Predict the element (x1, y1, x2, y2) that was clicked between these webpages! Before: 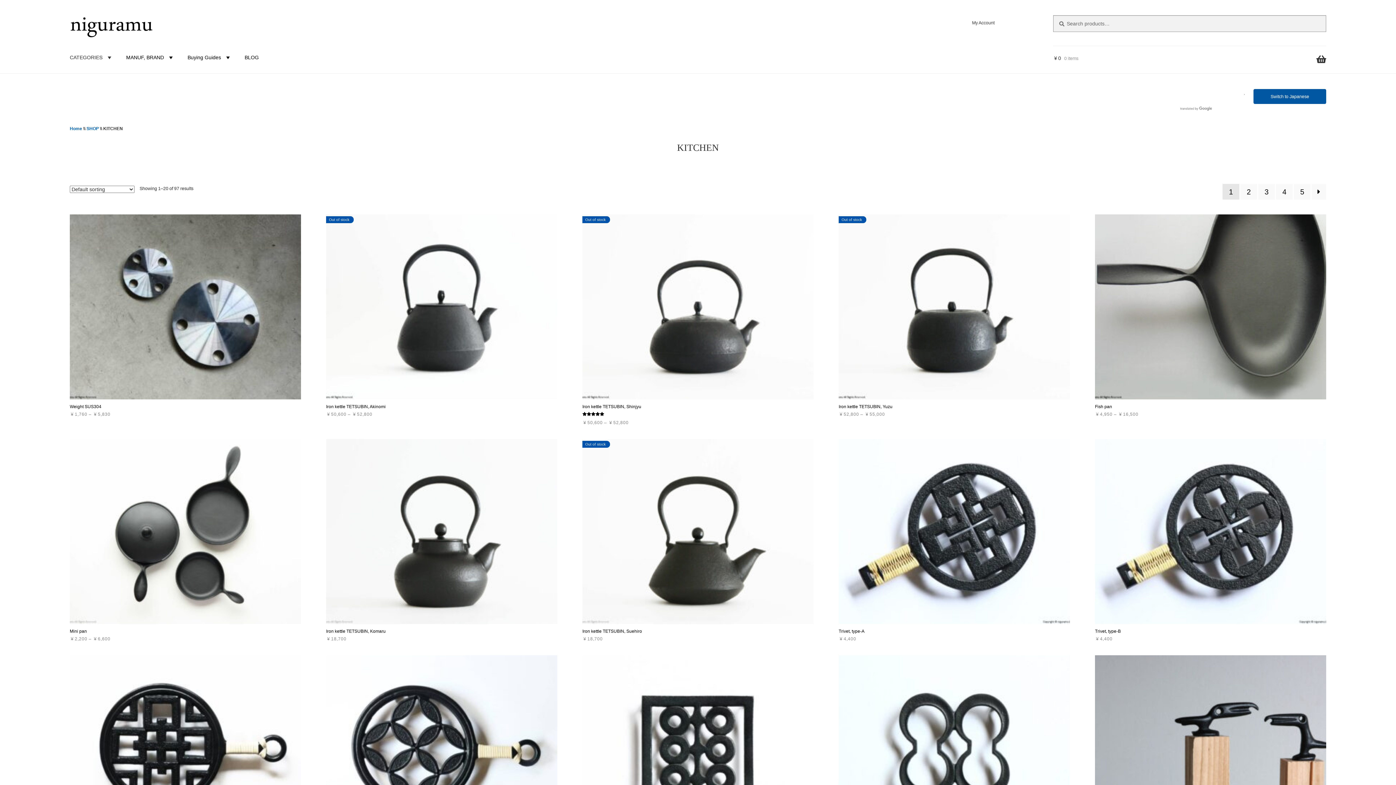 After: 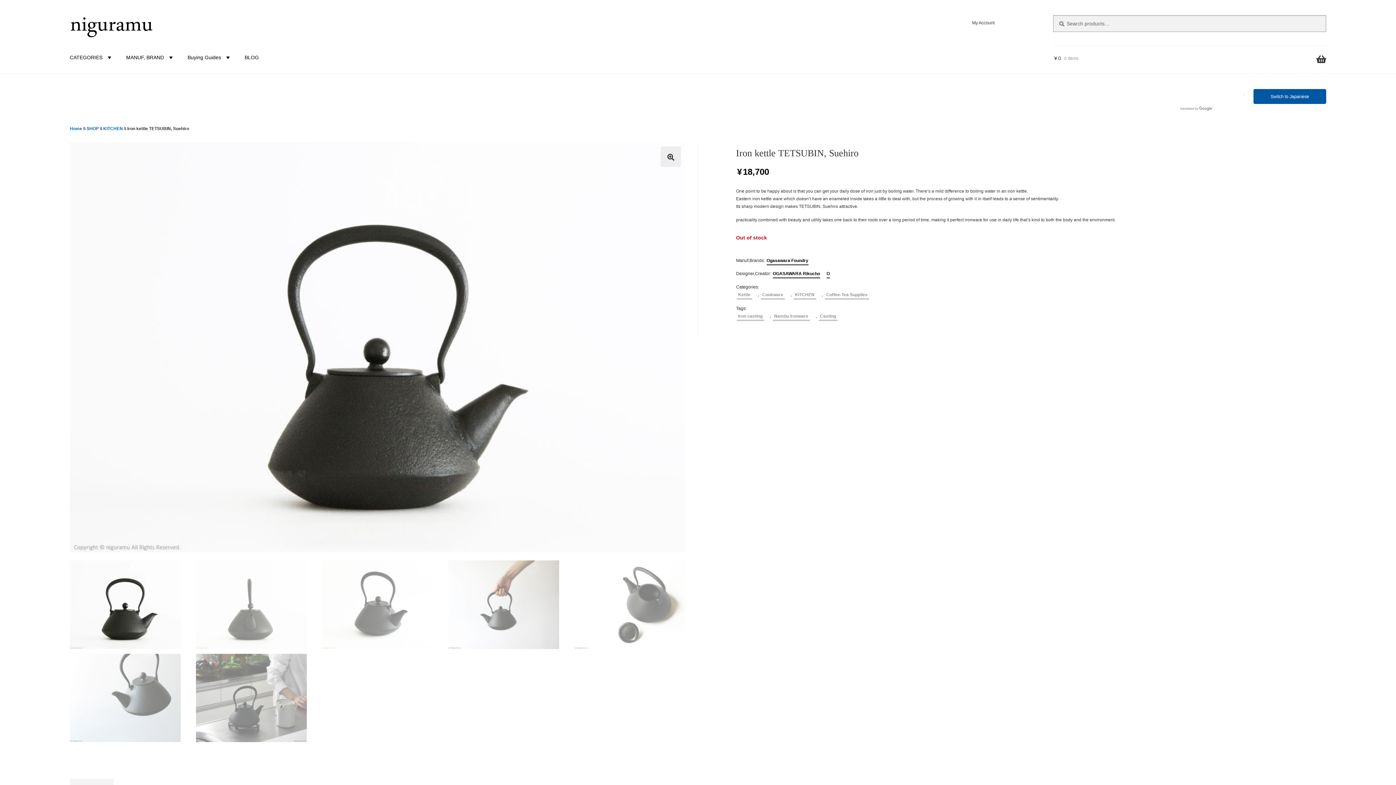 Action: bbox: (582, 439, 813, 642) label: Iron kettle TETSUBIN, Suehiro
¥18,700
Out of stock